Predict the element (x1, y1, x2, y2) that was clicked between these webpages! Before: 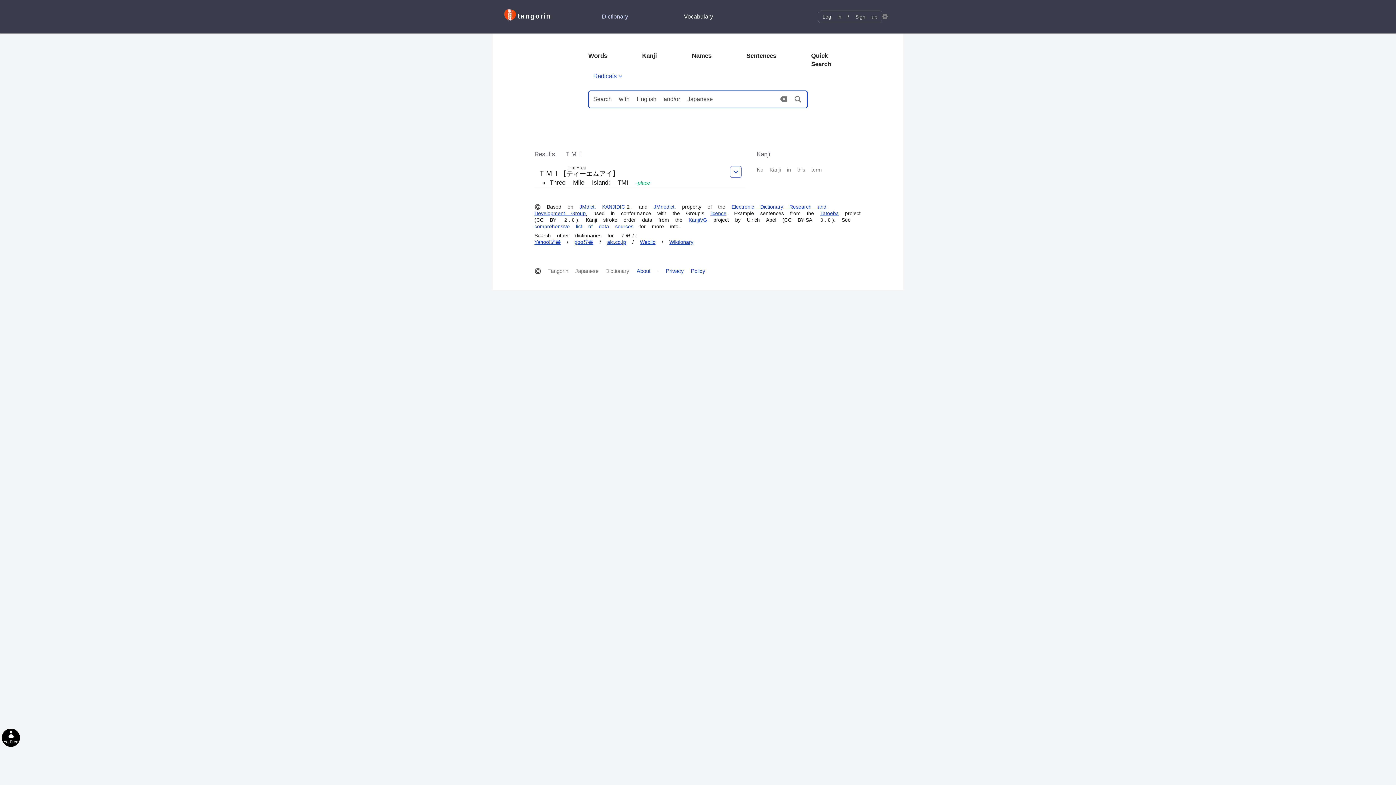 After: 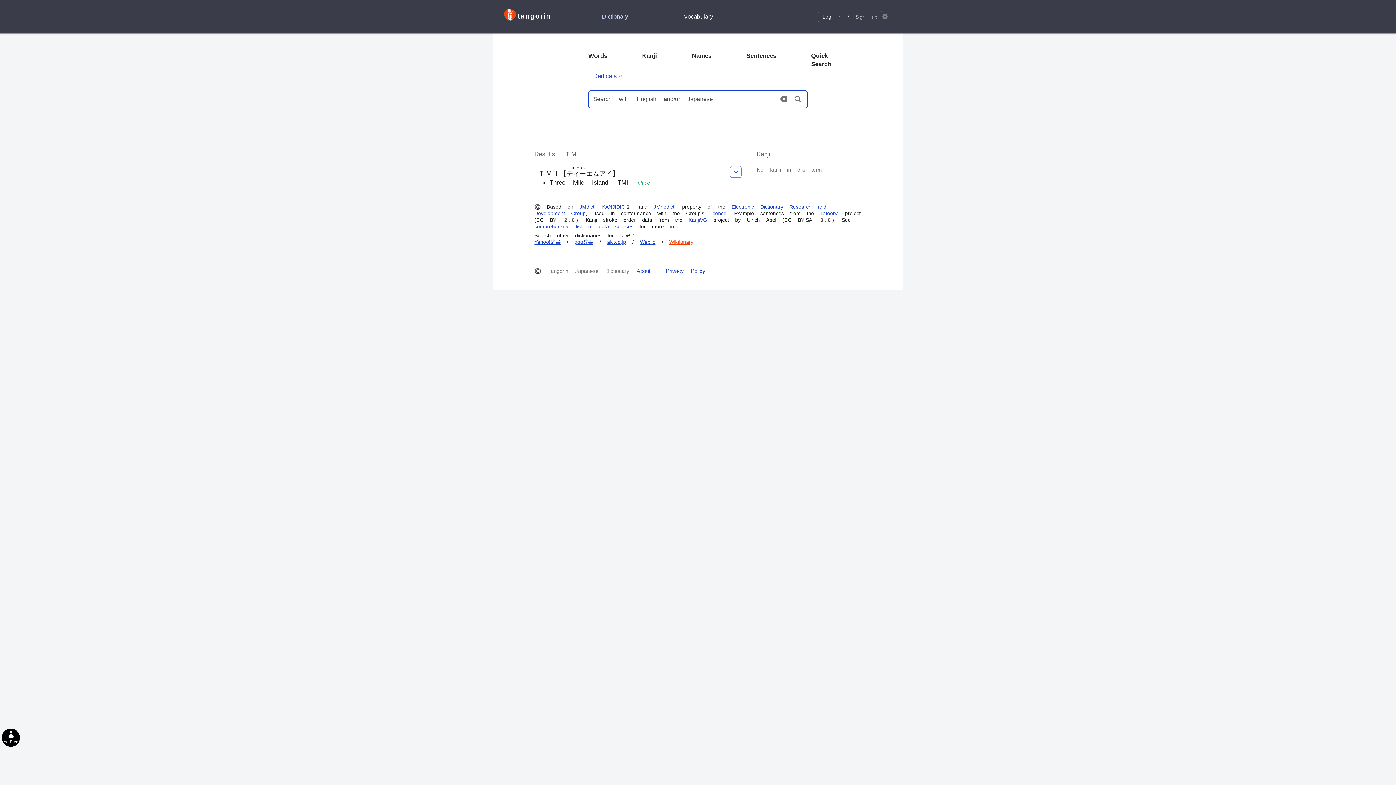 Action: bbox: (669, 239, 693, 245) label: Wiktionary